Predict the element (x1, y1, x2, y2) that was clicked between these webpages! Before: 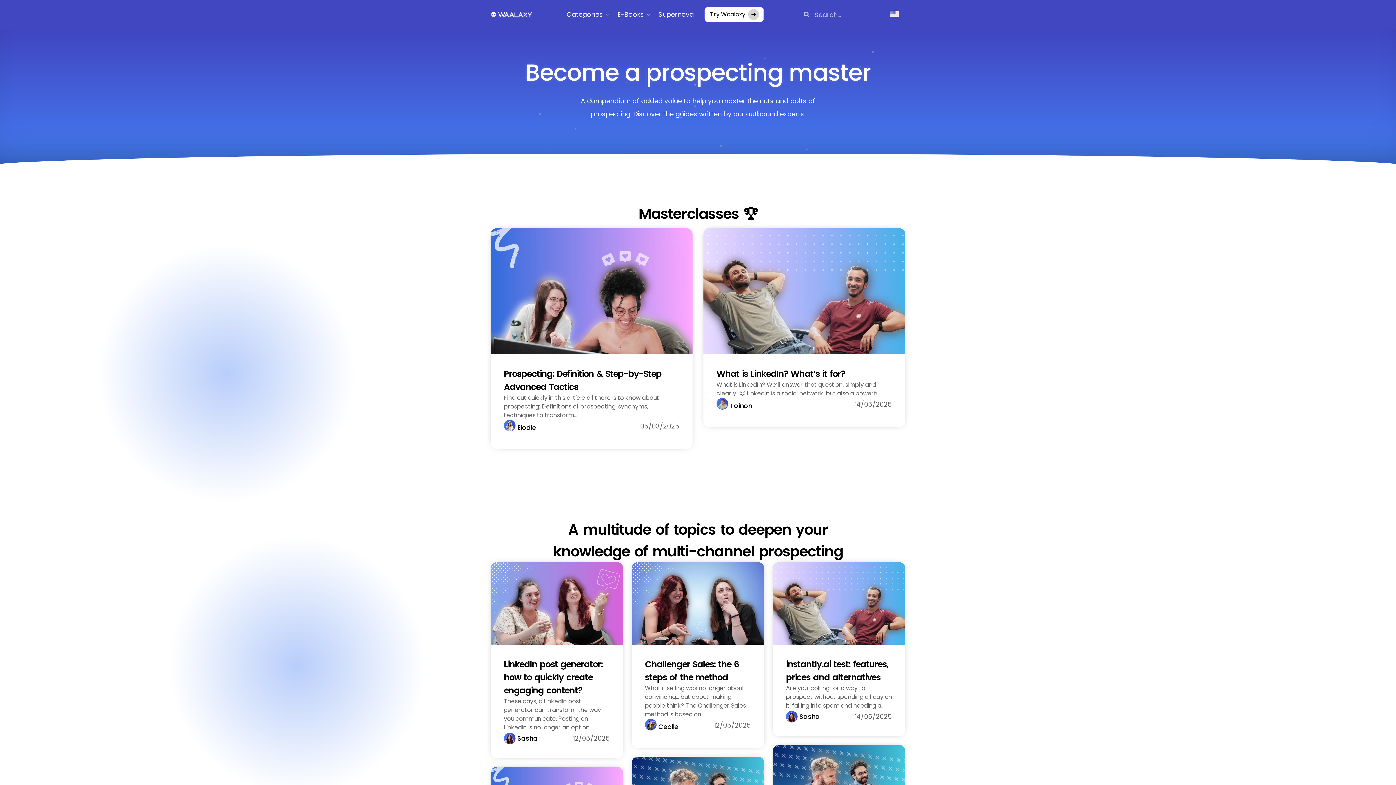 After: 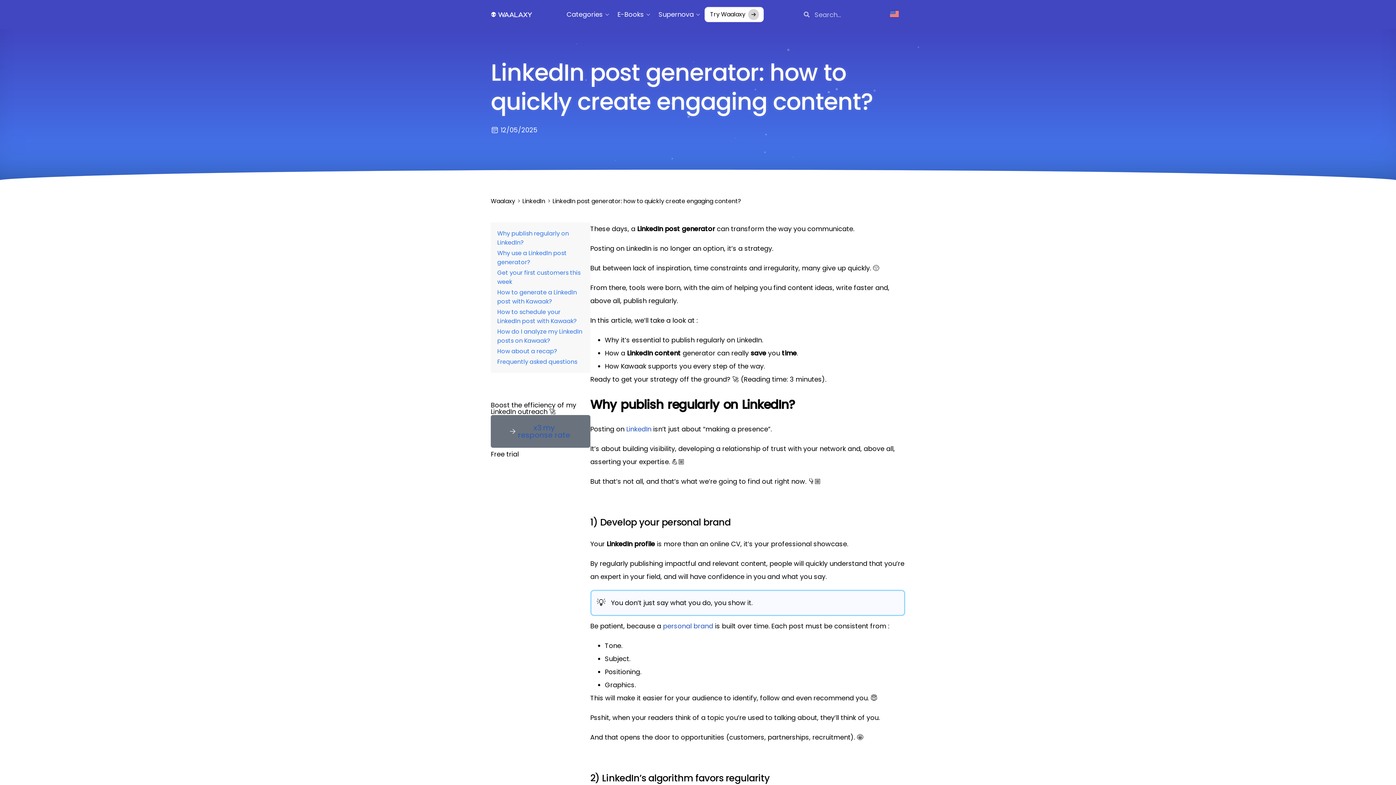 Action: label: LinkedIn post generator: how to quickly create engaging content? bbox: (504, 658, 602, 696)